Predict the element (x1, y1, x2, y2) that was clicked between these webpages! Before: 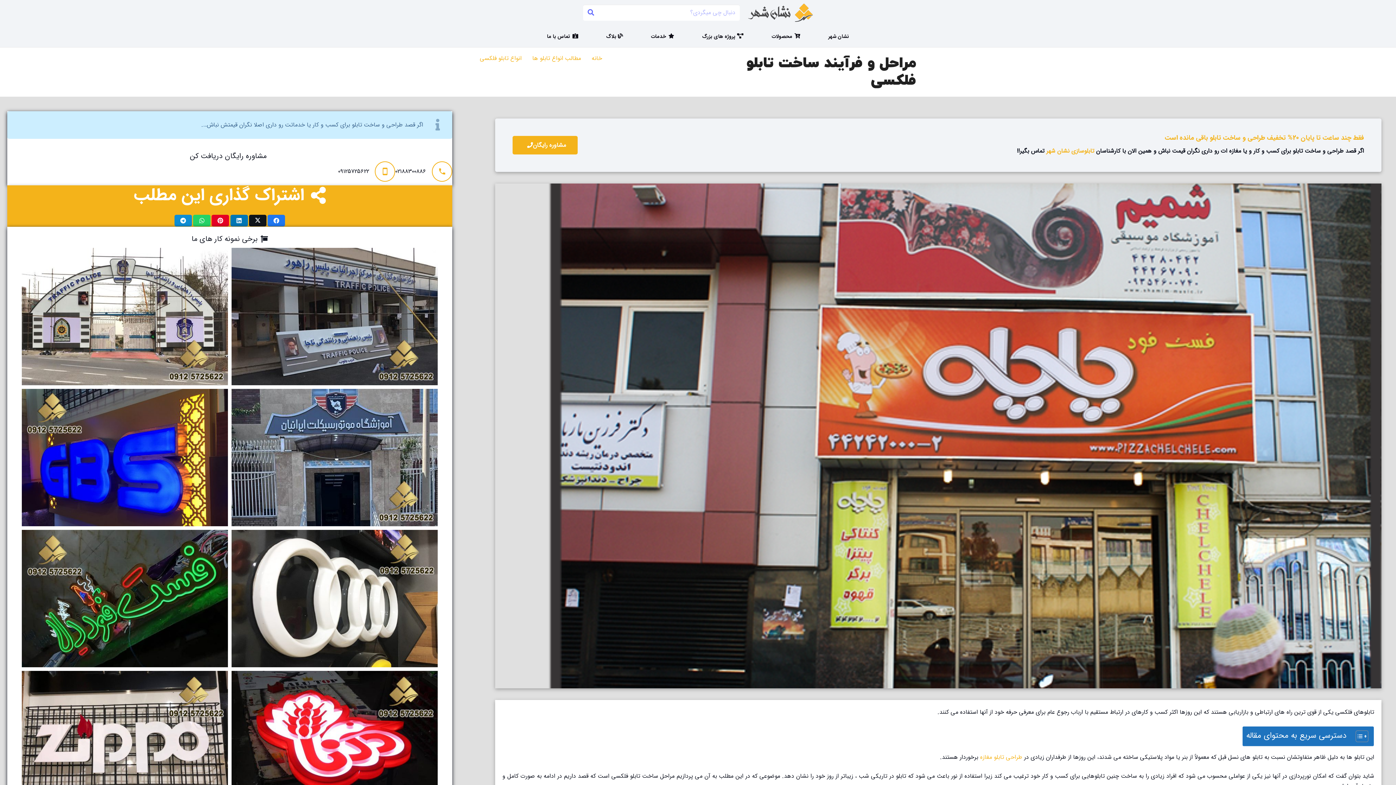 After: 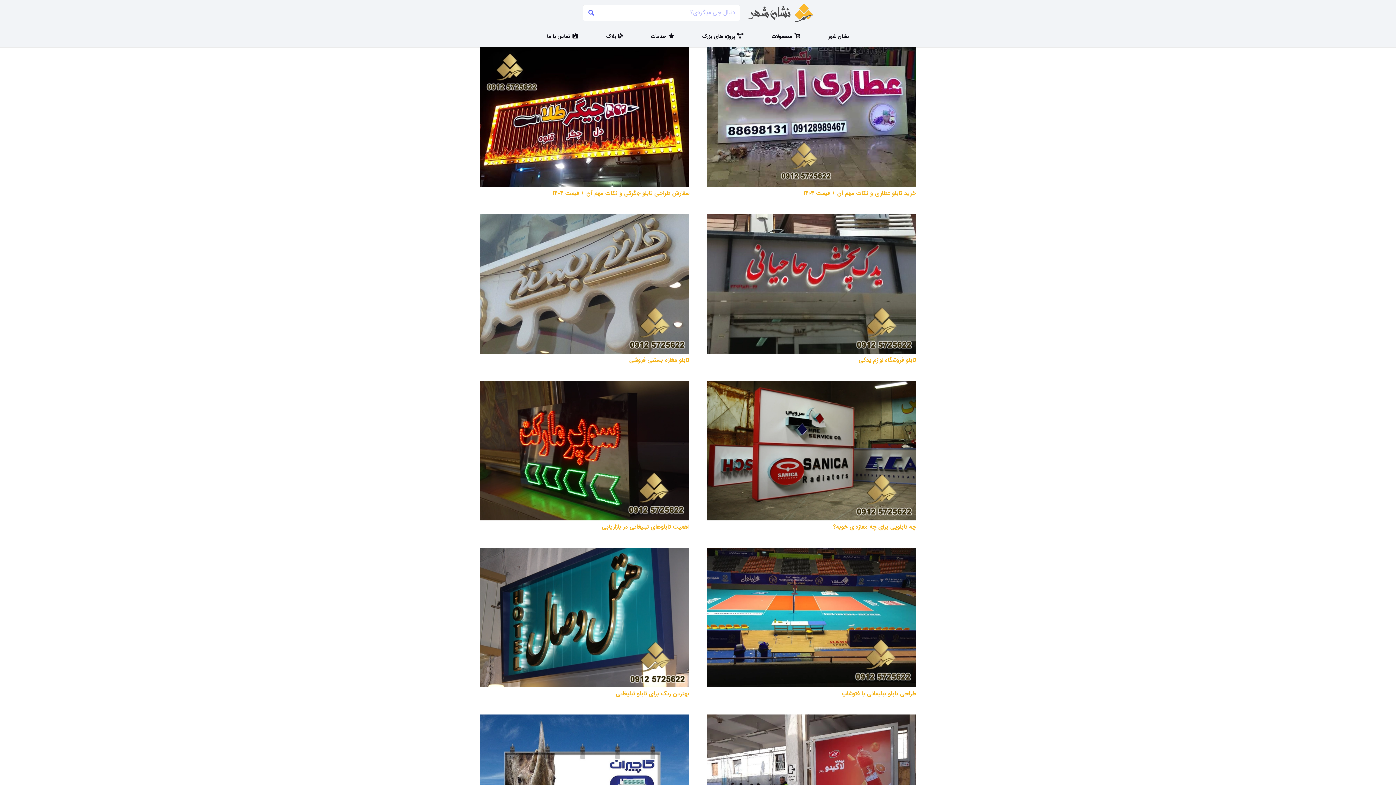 Action: label: جستجو bbox: (587, 6, 594, 19)